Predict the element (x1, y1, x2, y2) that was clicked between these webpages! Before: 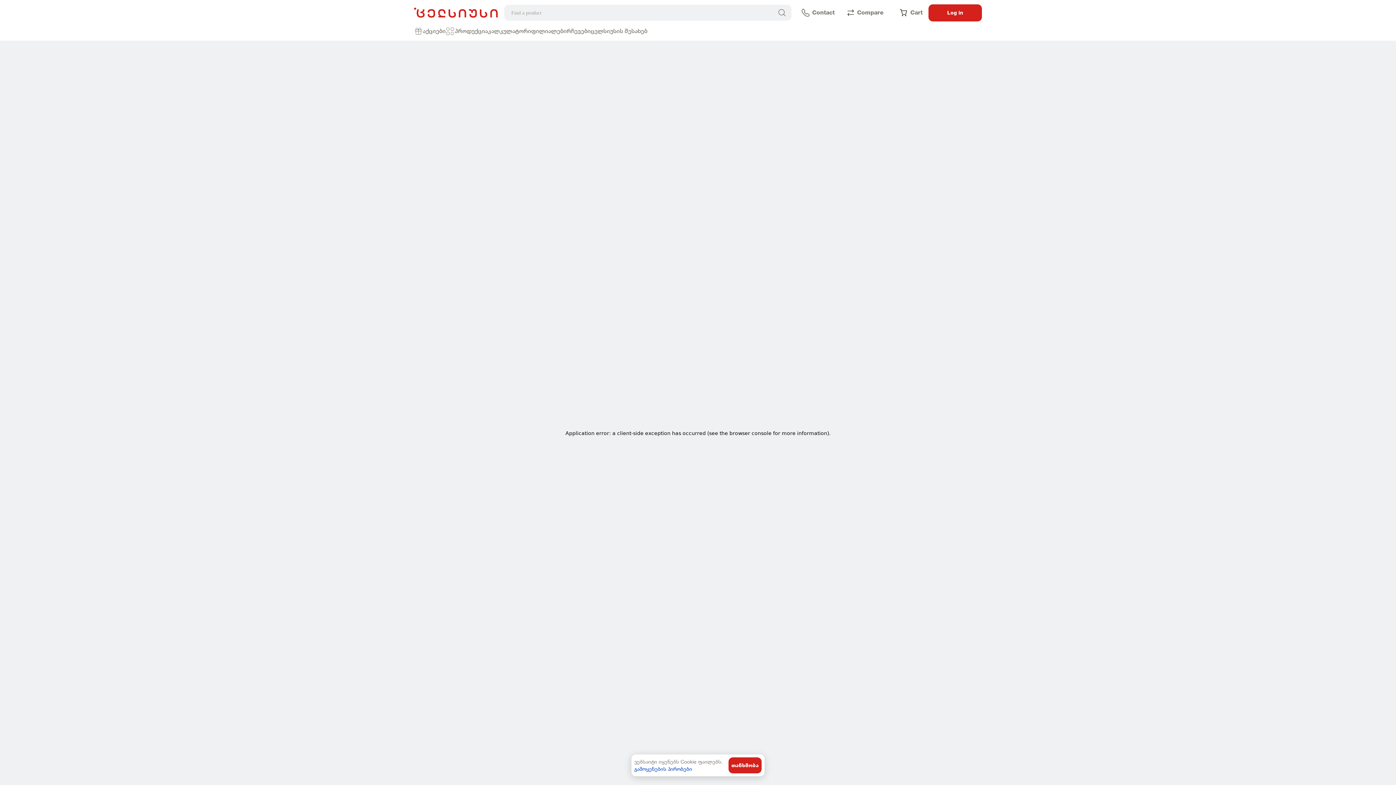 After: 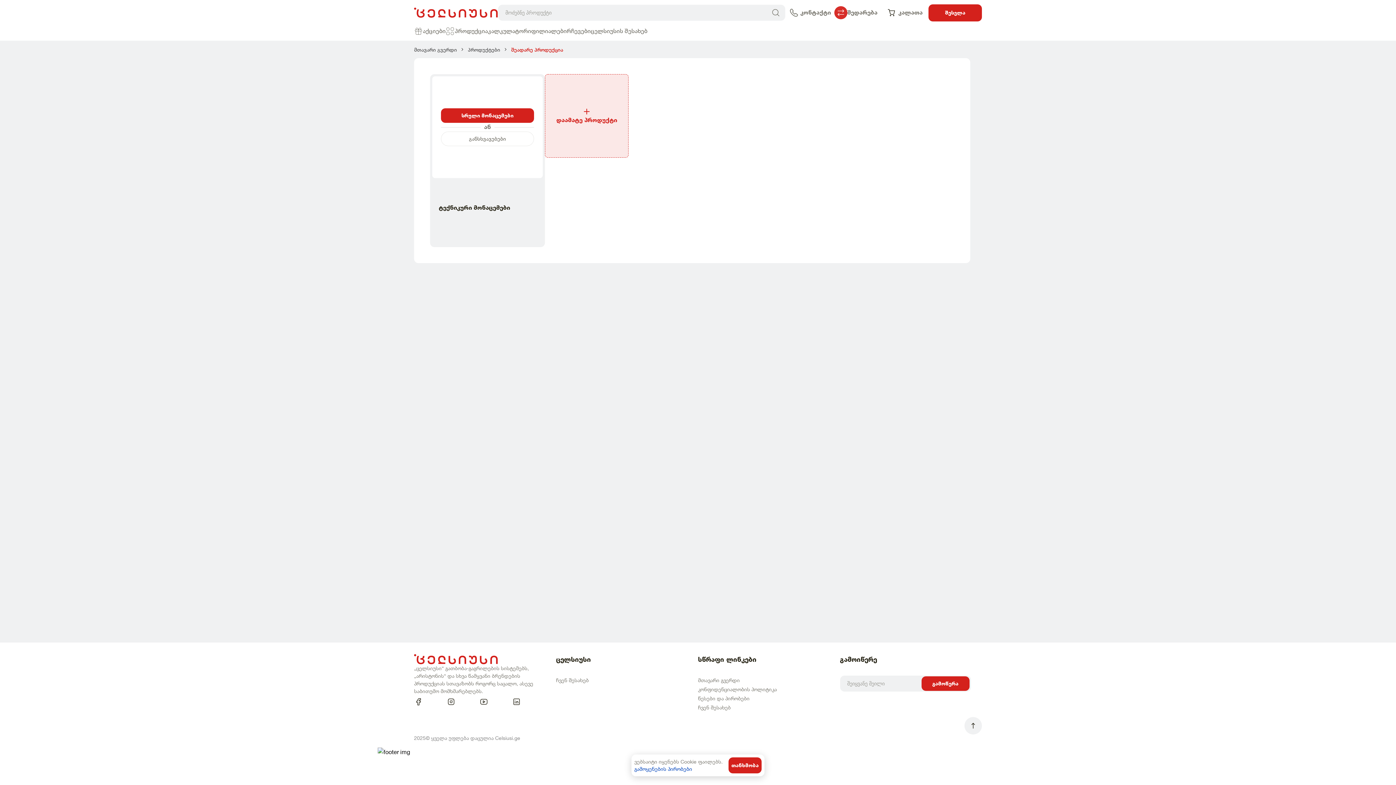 Action: bbox: (844, 6, 883, 19) label: Compare